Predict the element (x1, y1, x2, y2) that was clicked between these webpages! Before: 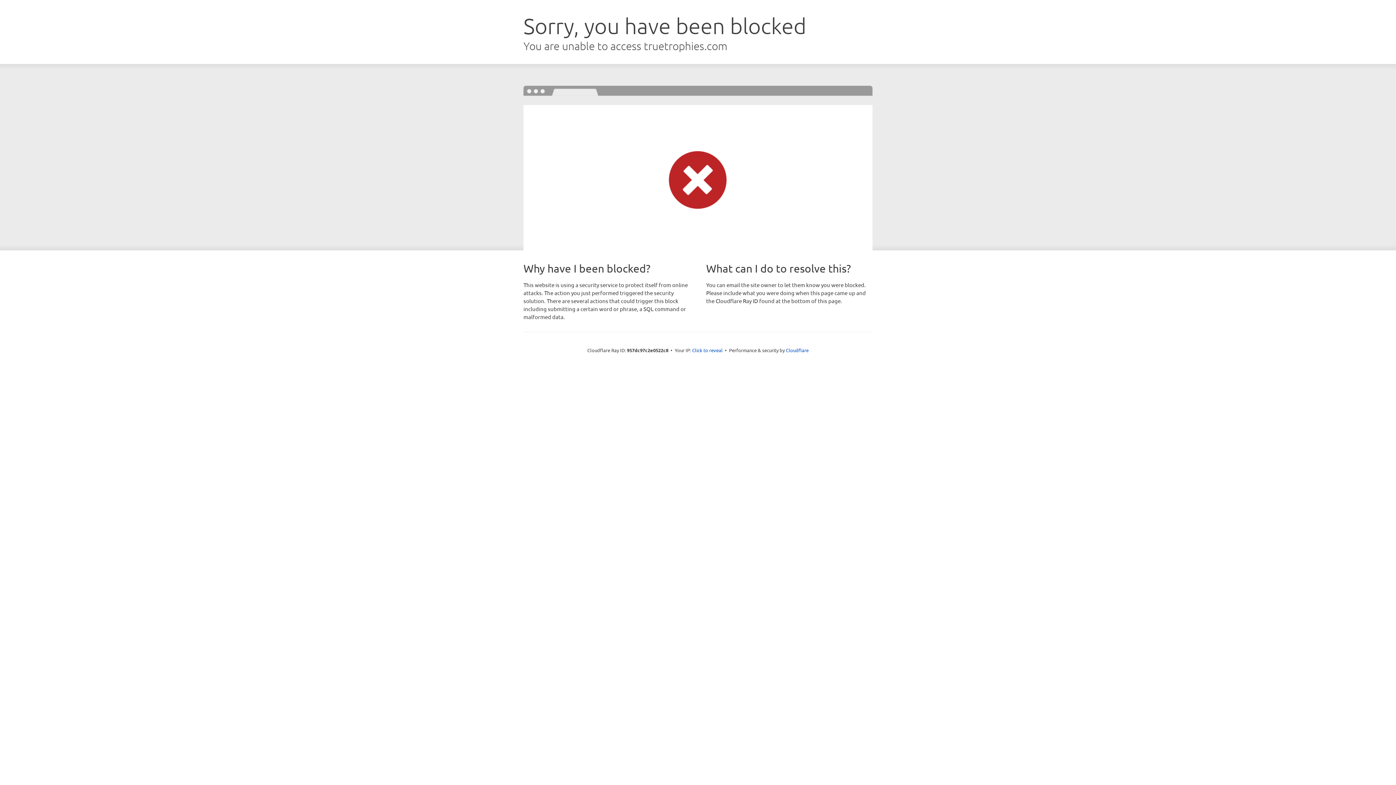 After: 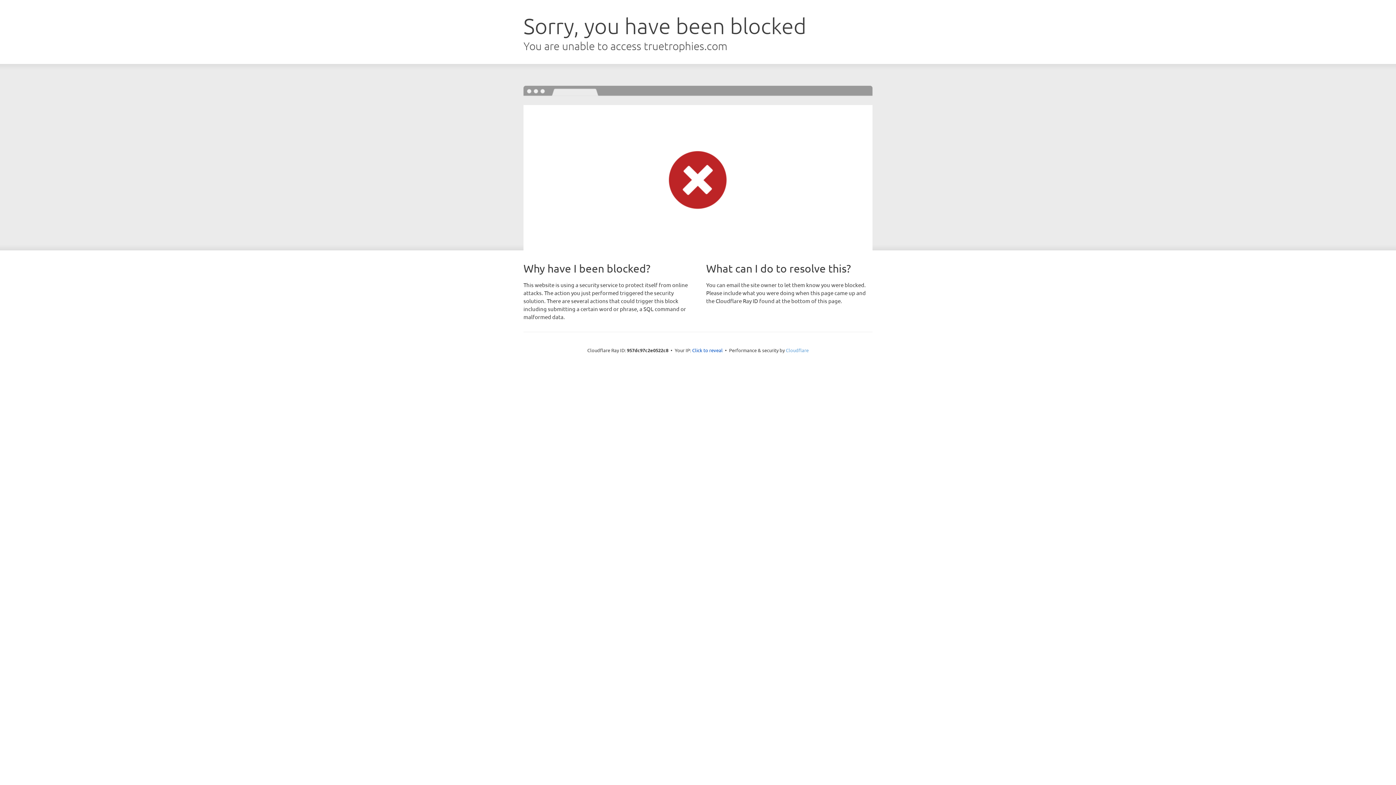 Action: label: Cloudflare bbox: (786, 347, 808, 353)